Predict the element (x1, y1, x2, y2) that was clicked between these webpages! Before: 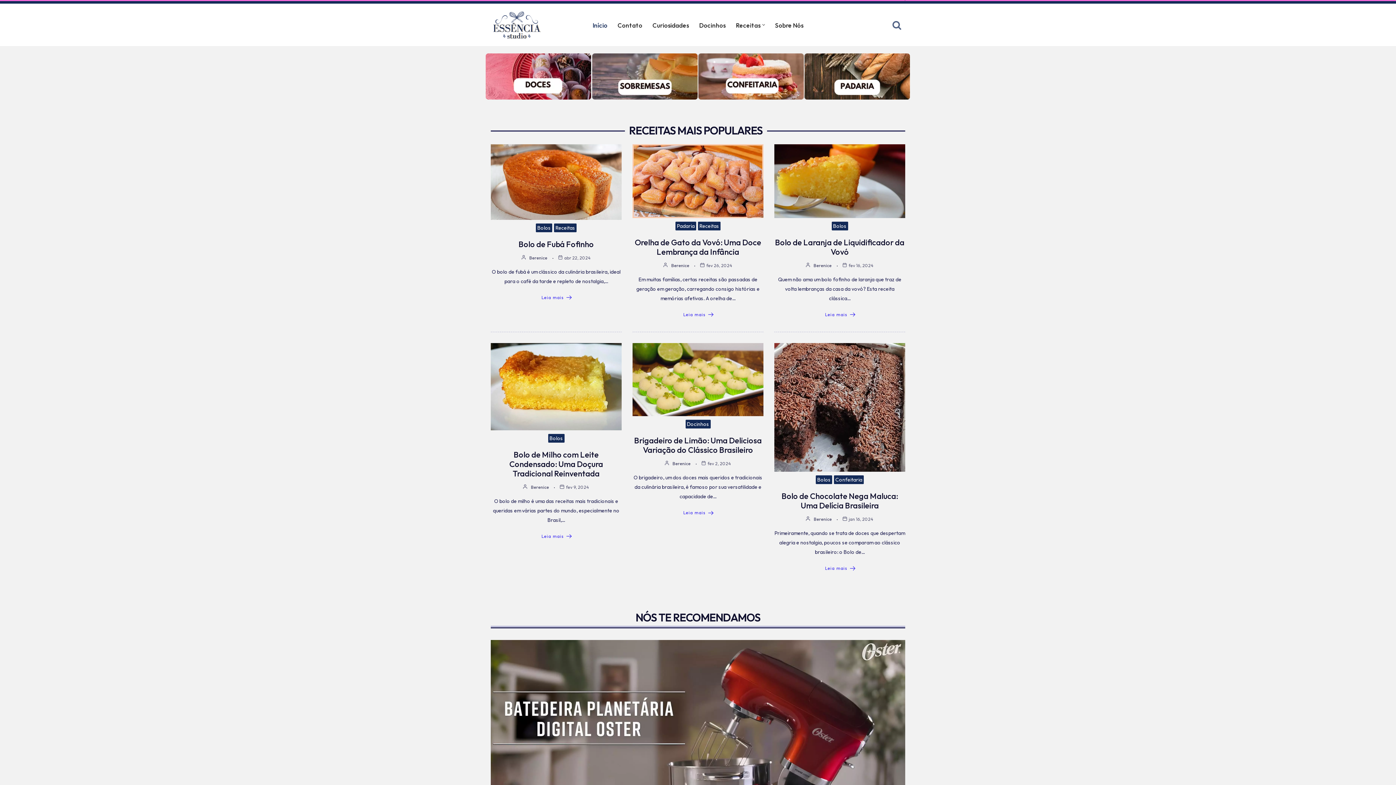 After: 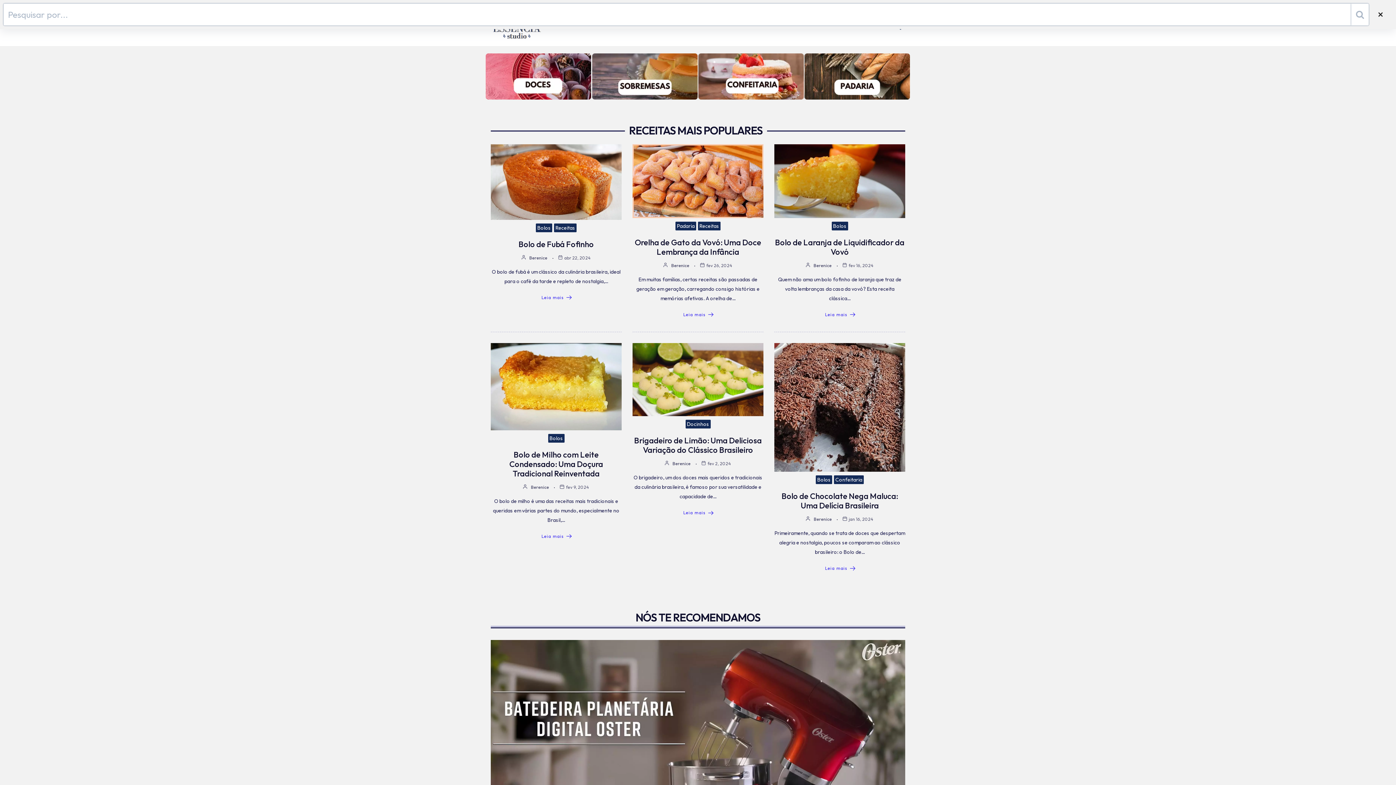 Action: label: Busca bbox: (892, 20, 901, 29)